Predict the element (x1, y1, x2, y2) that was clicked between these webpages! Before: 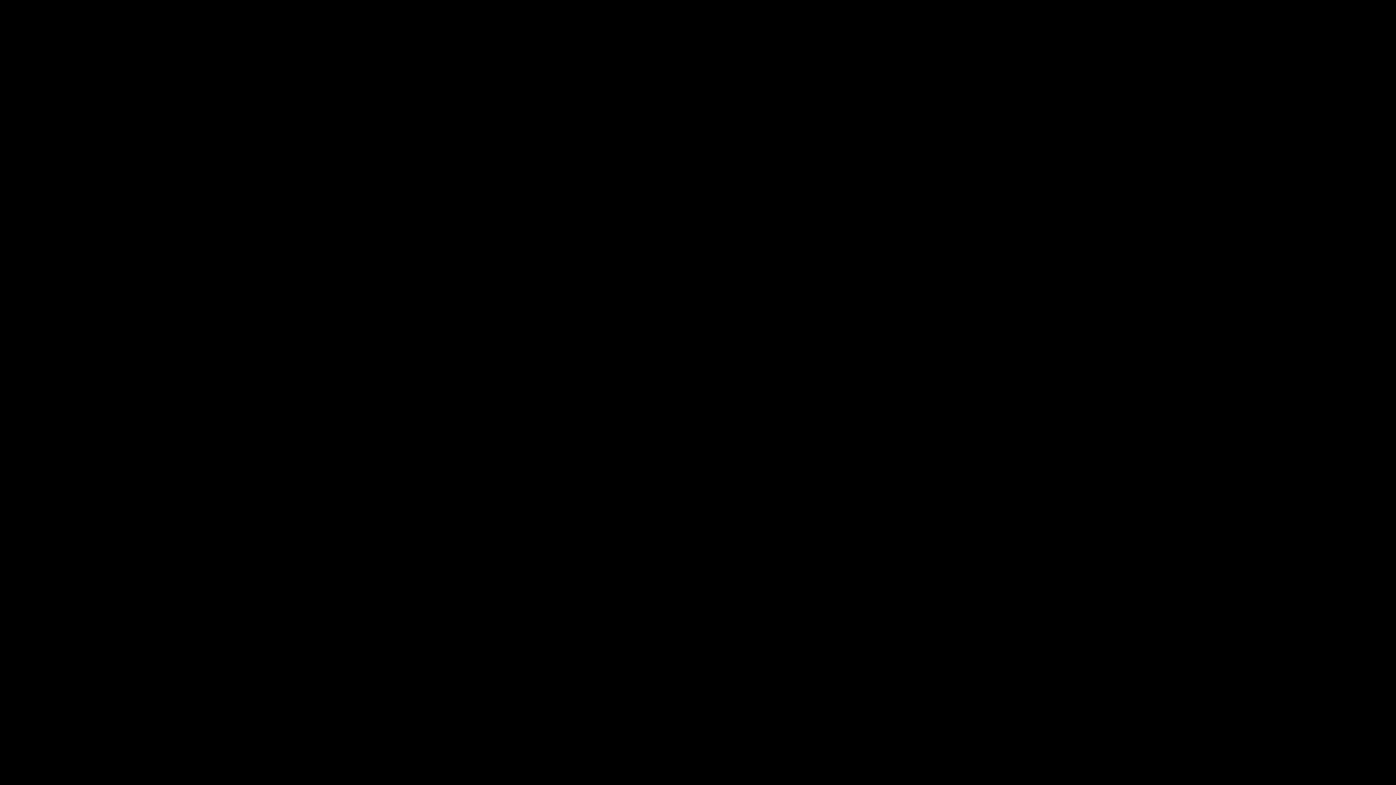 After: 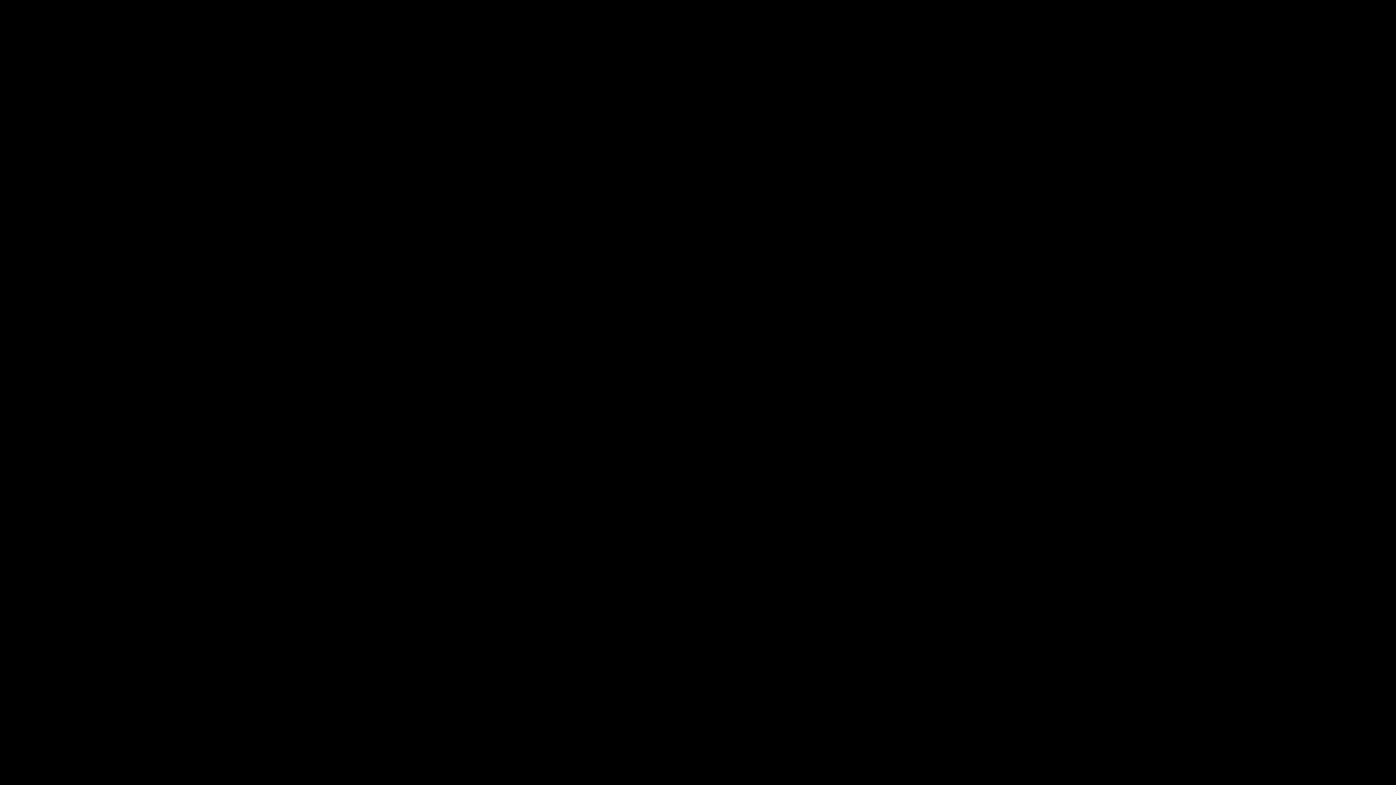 Action: label: ENGLISH bbox: (17, 758, 49, 766)